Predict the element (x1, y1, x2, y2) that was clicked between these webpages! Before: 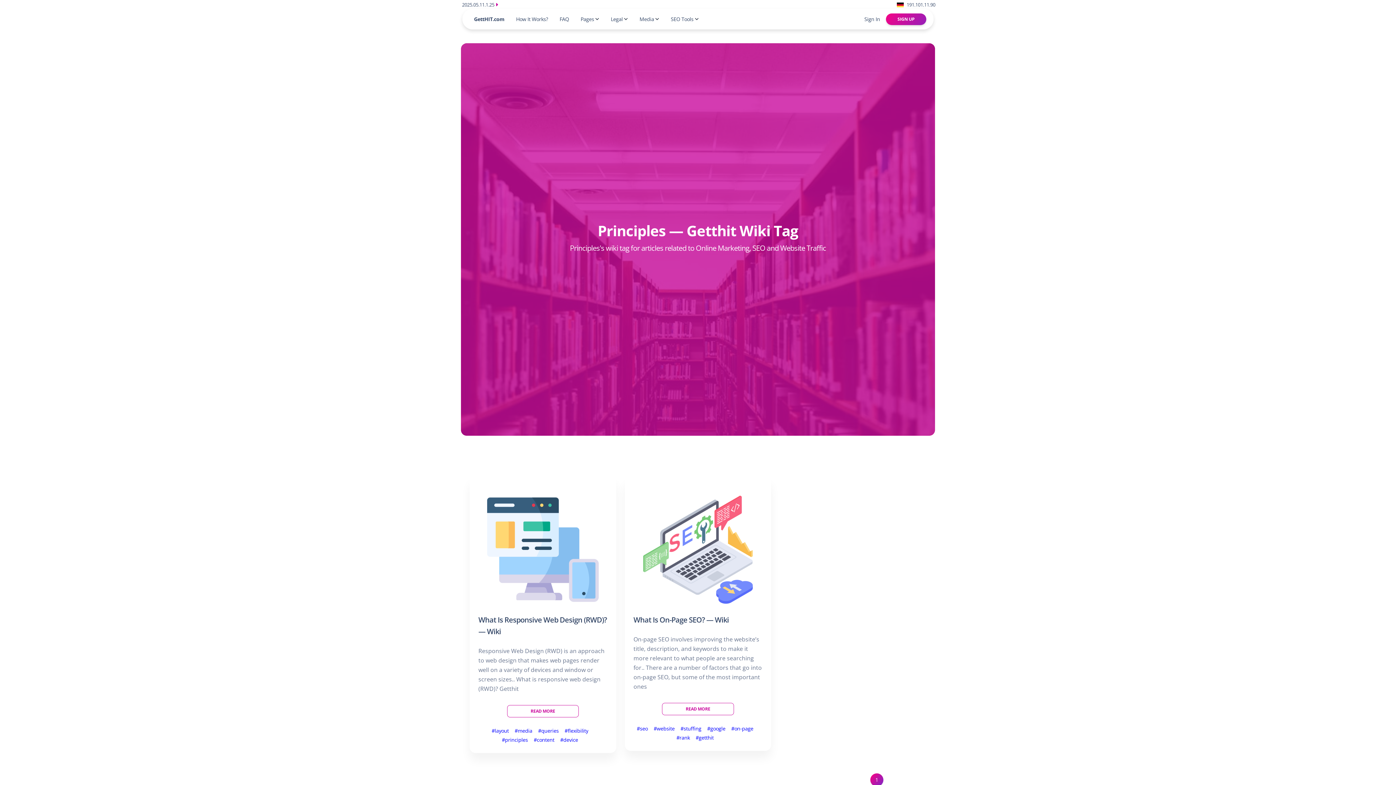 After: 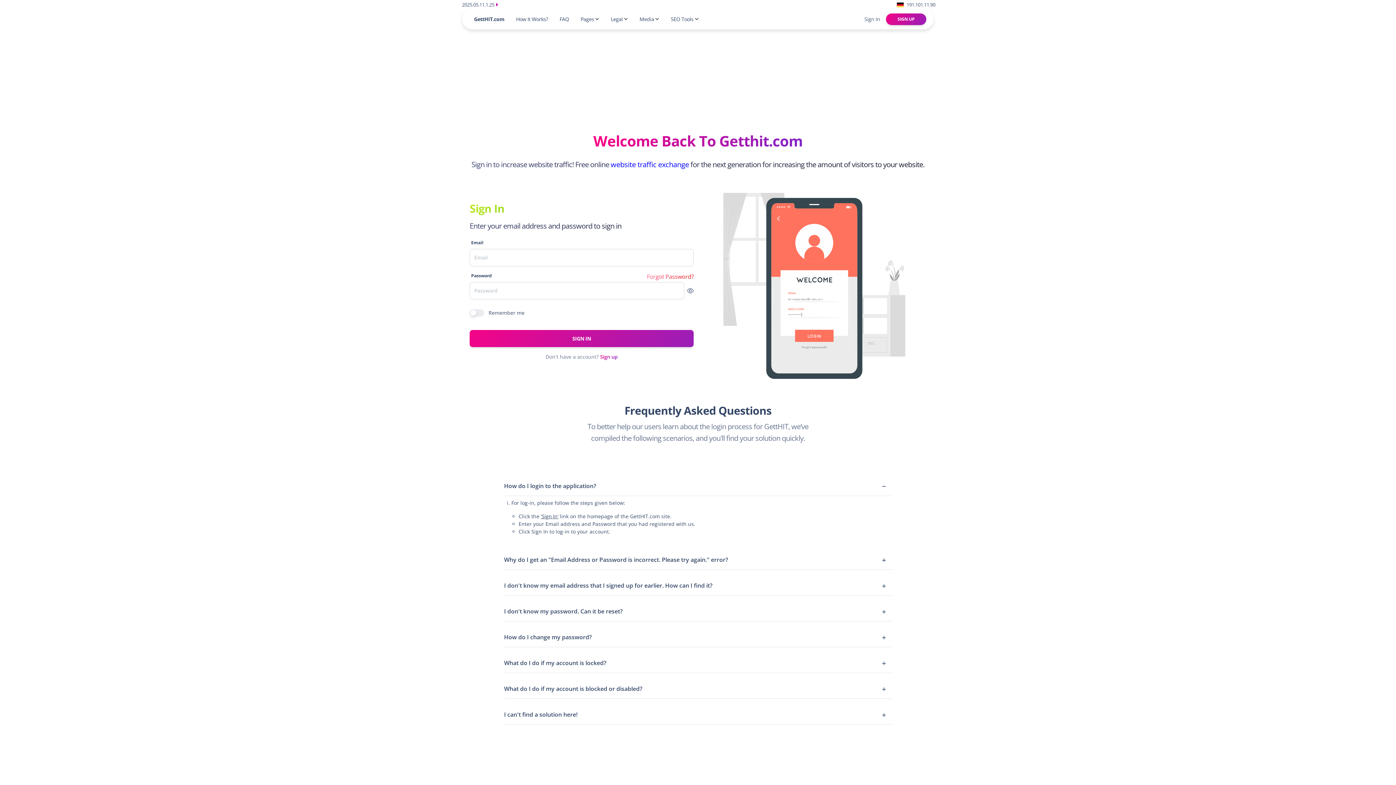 Action: bbox: (861, 12, 883, 26) label: Sign In